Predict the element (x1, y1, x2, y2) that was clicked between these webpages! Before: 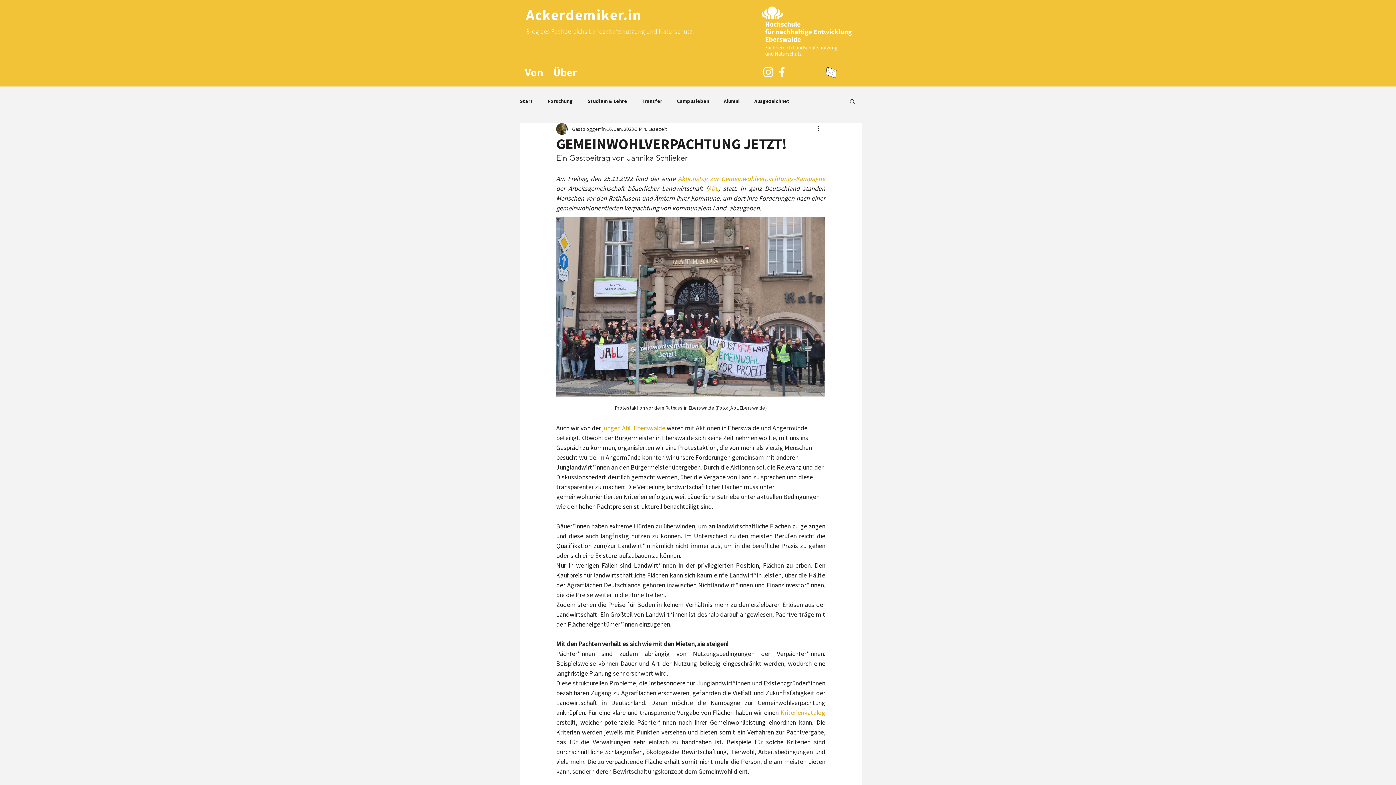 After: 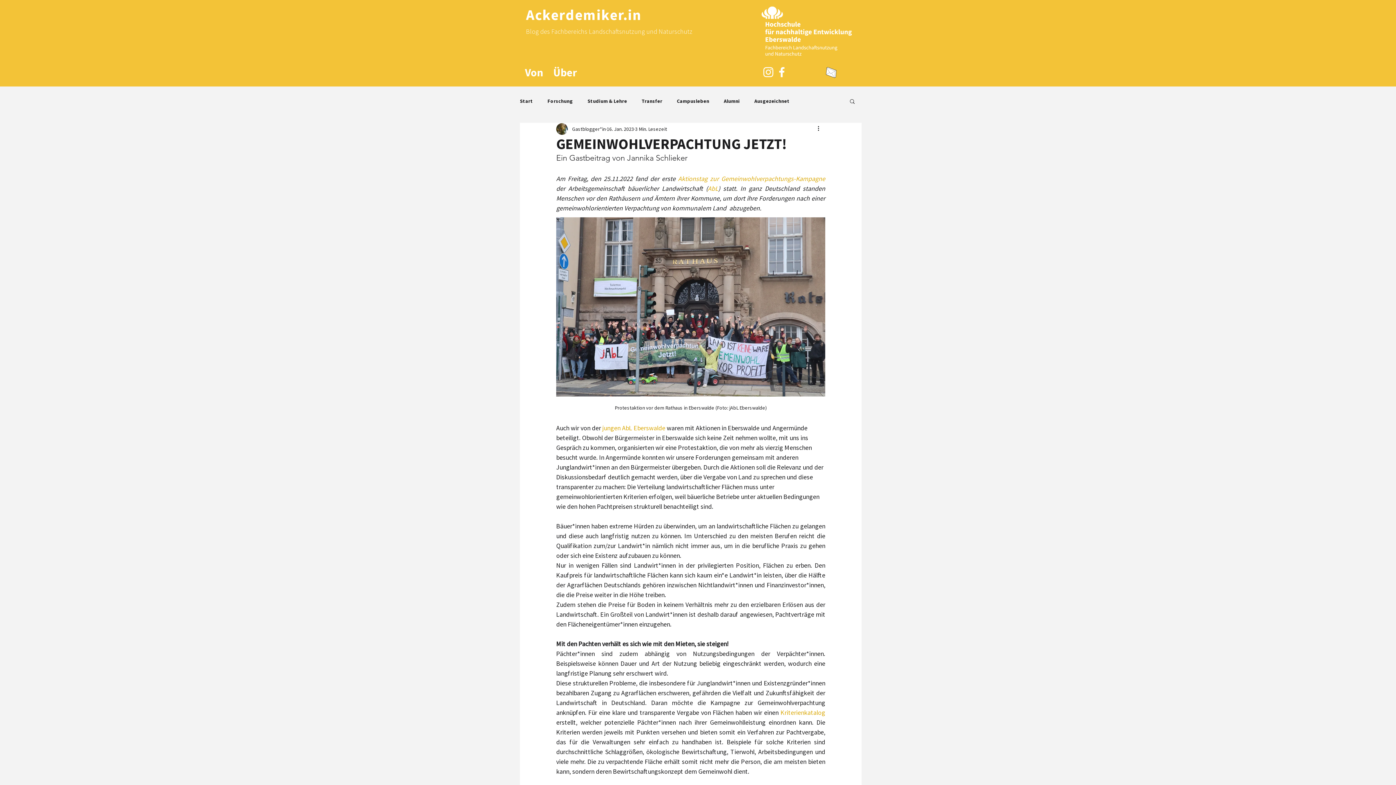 Action: bbox: (775, 65, 788, 78)